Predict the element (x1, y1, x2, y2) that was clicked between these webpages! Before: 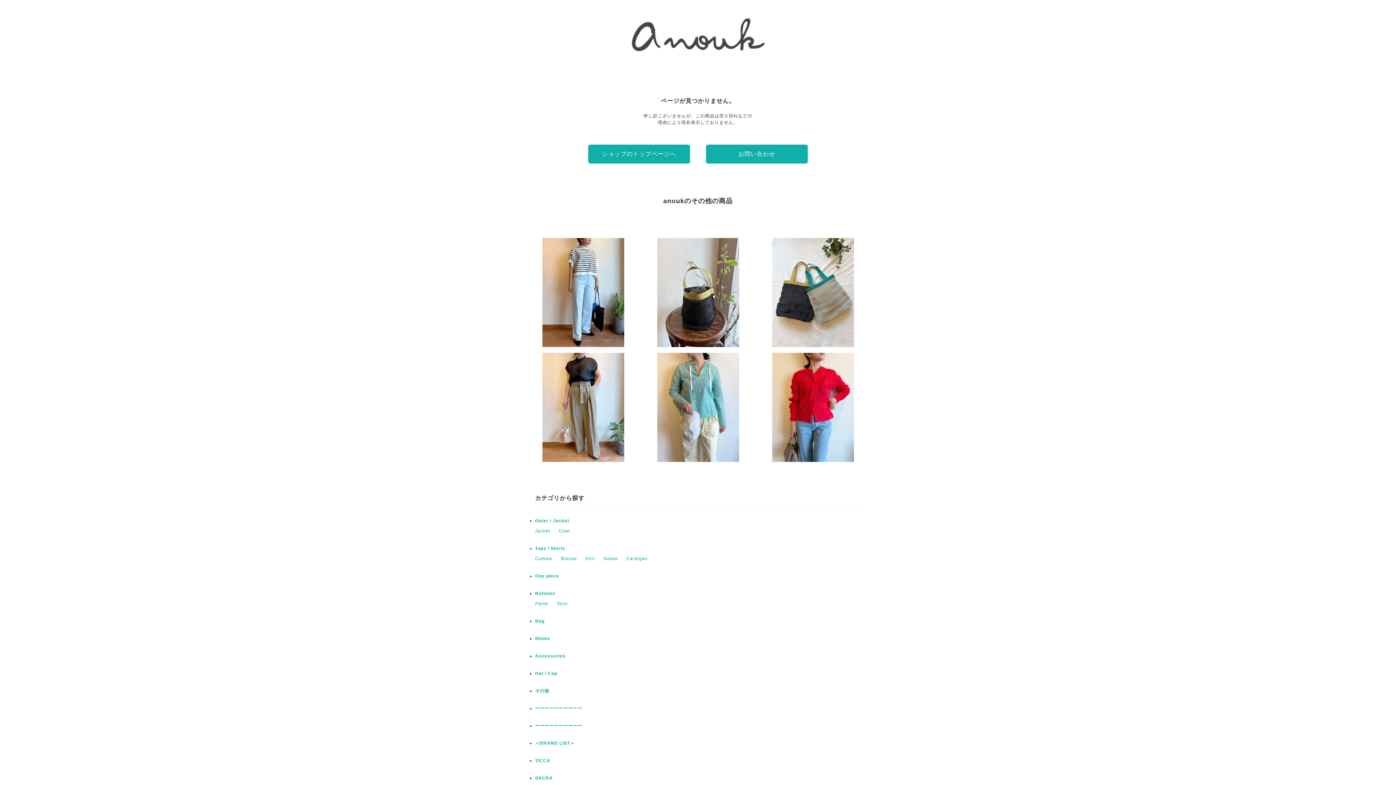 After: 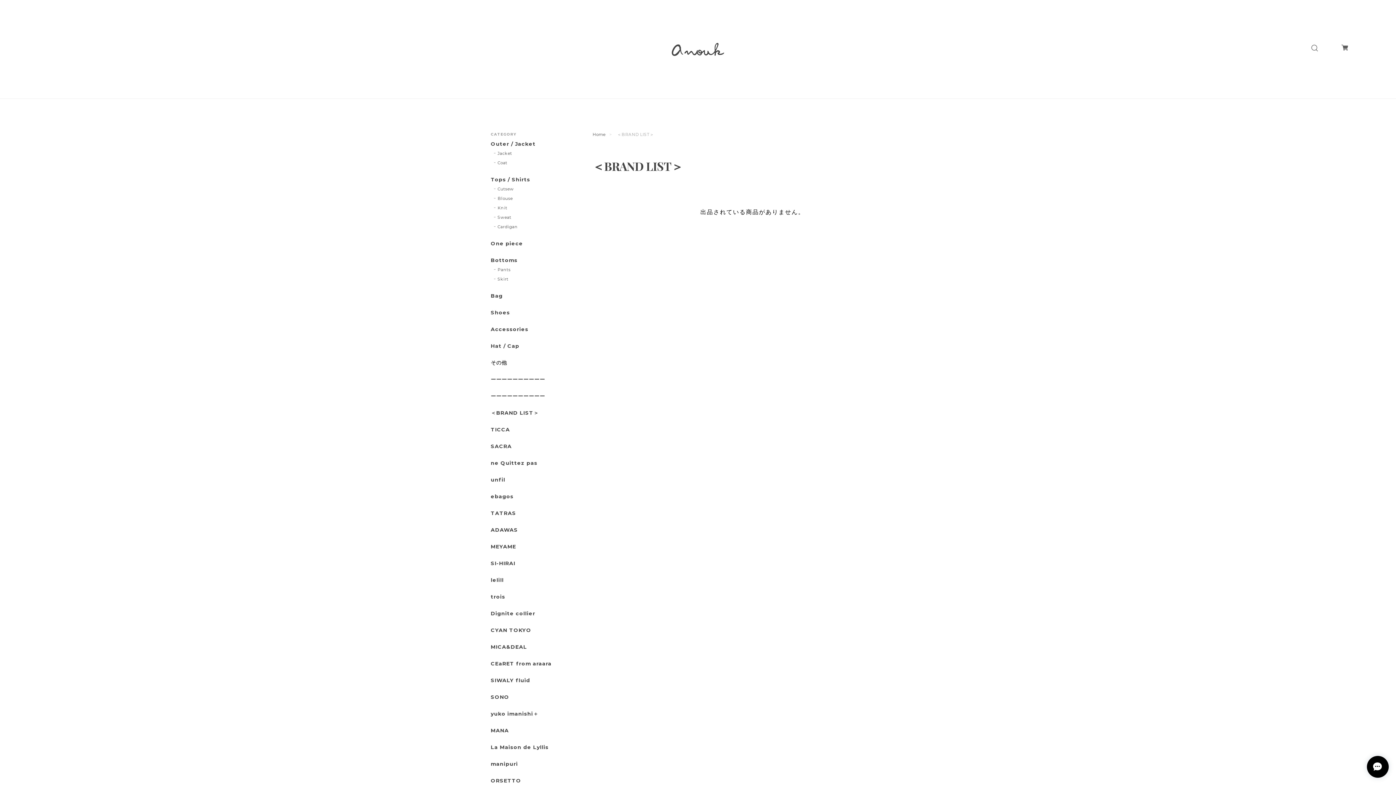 Action: label: ＜BRAND LIST＞ bbox: (535, 741, 574, 746)